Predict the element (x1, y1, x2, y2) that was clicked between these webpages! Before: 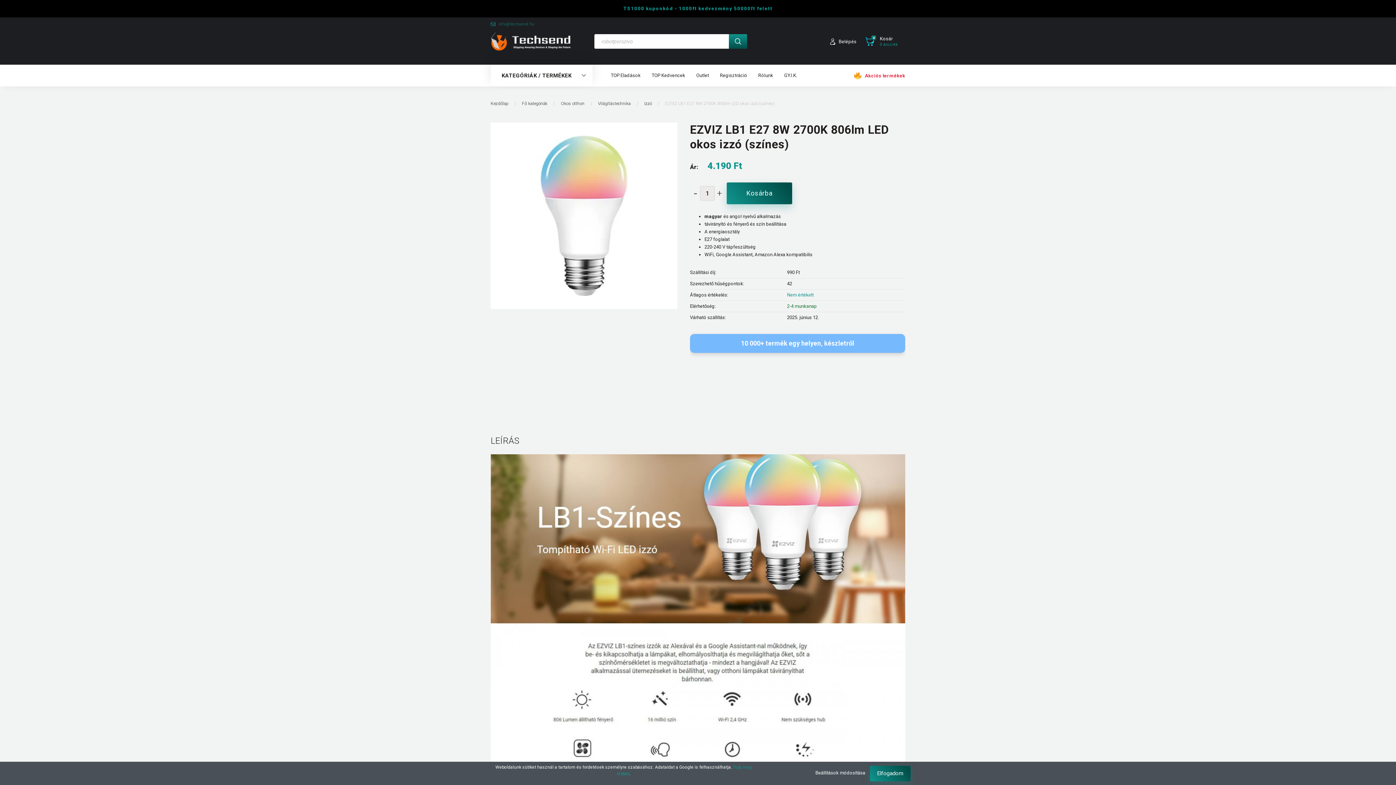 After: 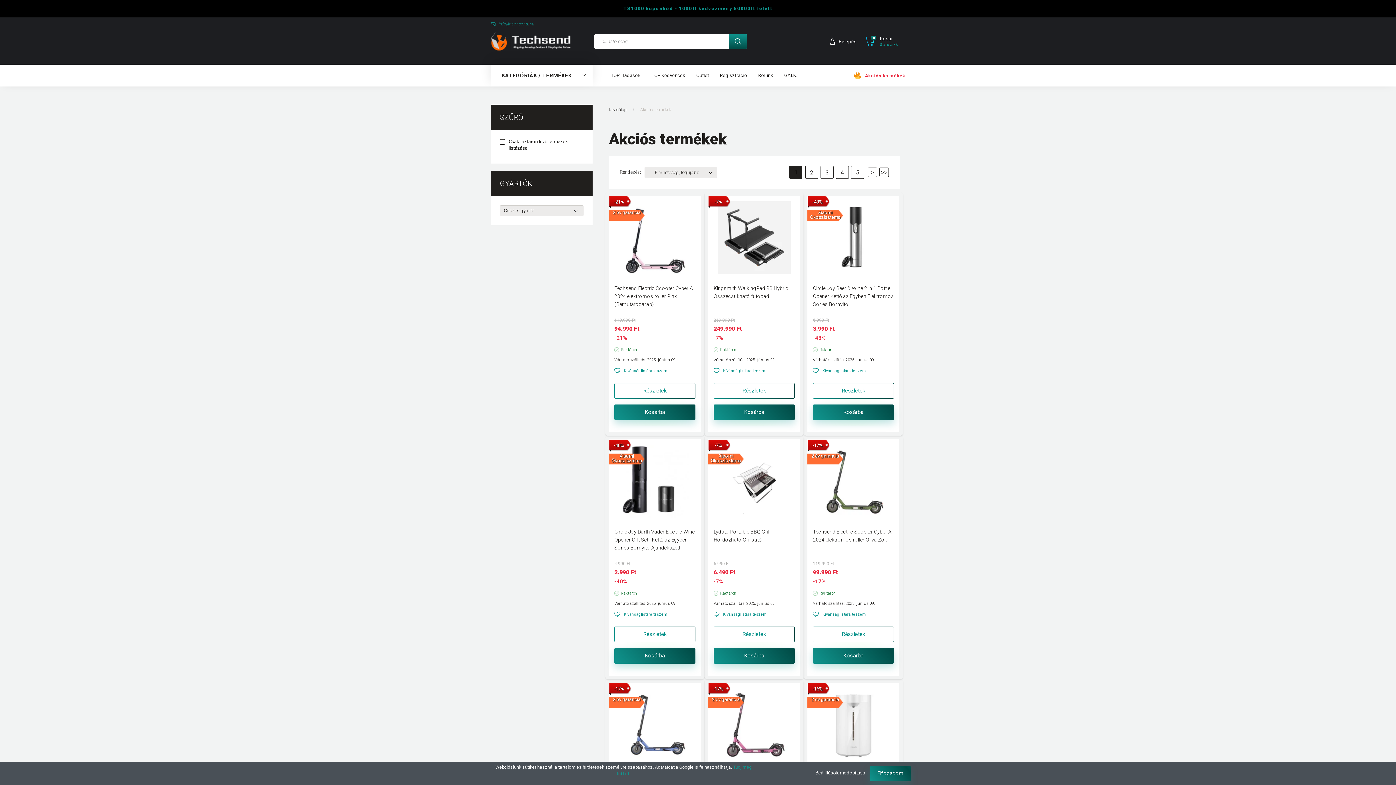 Action: label: Akciós termékek bbox: (853, 71, 905, 80)